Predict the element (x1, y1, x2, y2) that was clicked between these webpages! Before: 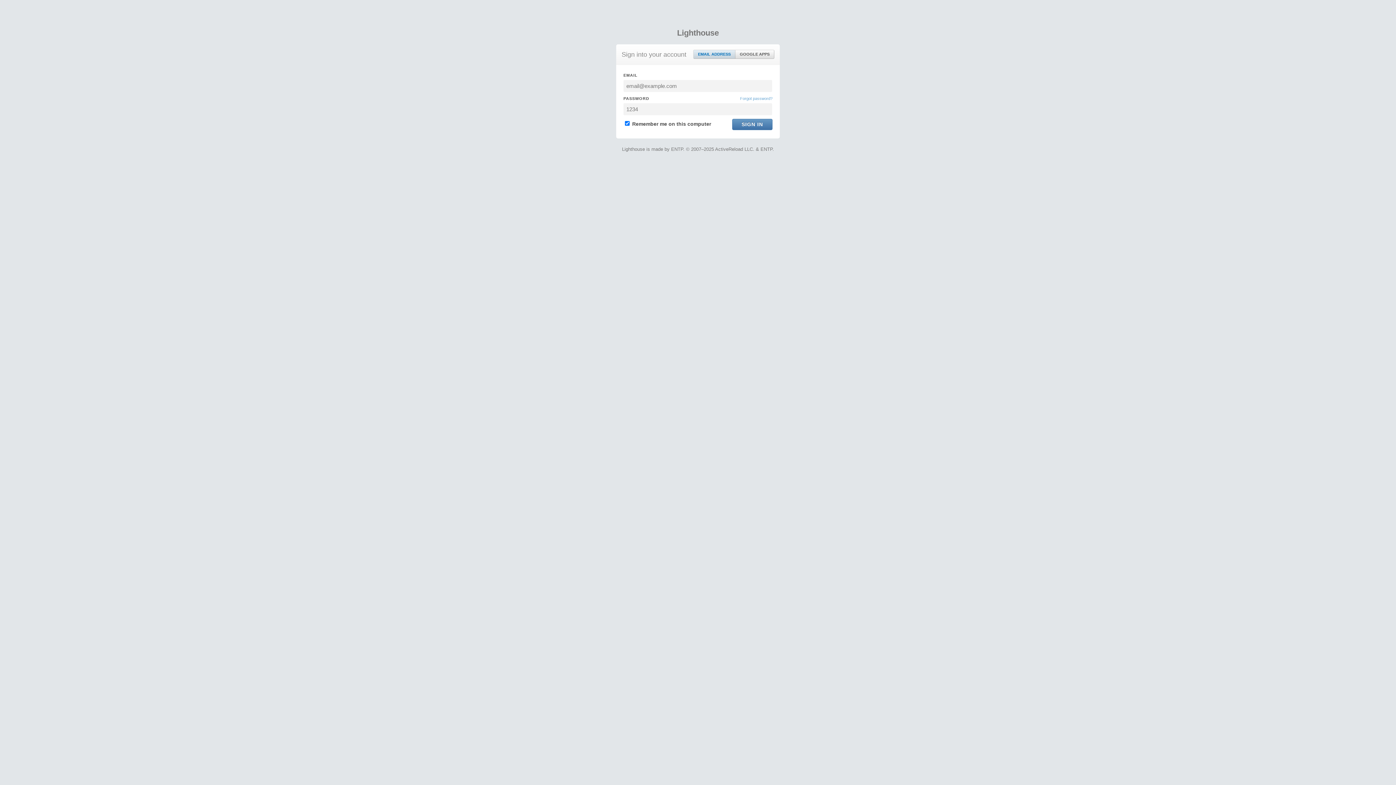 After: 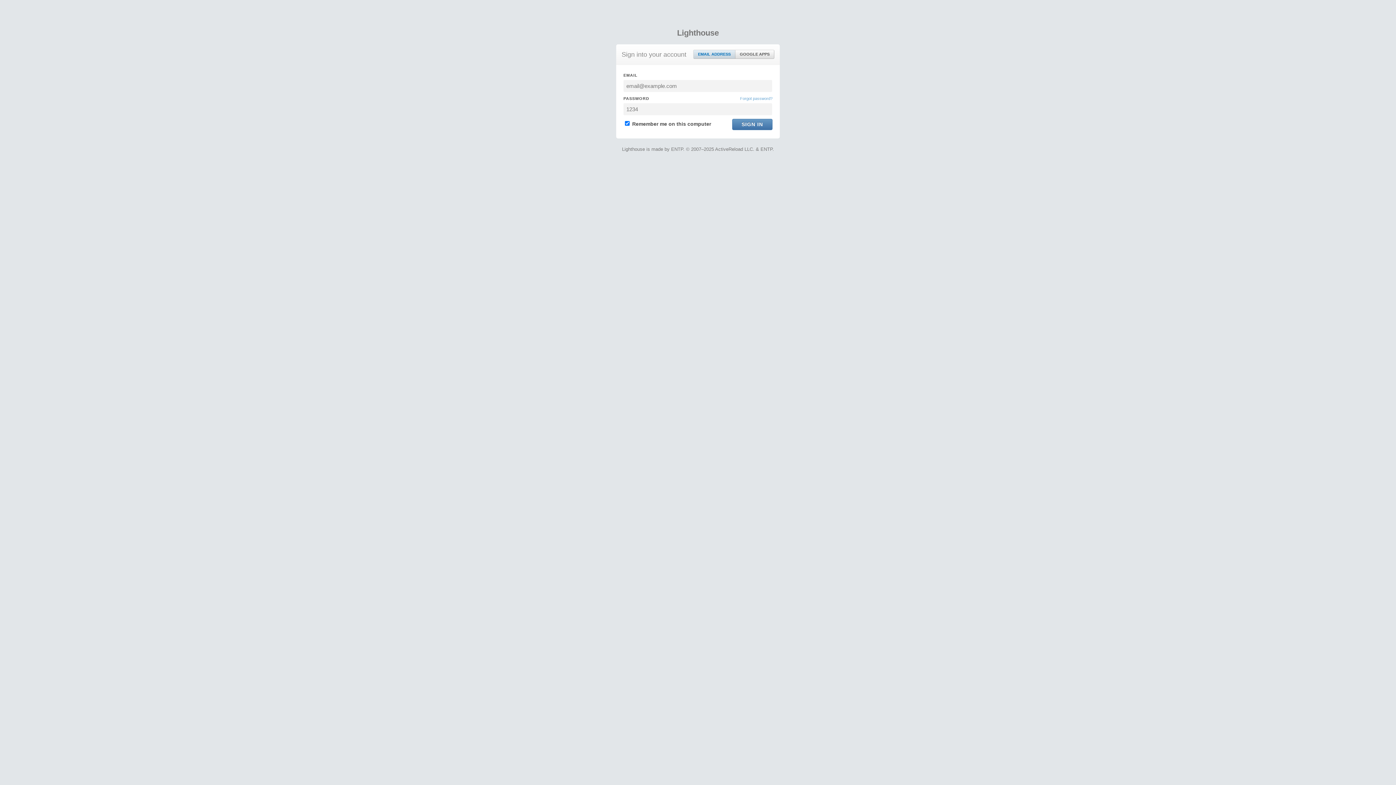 Action: label: EMAIL ADDRESS bbox: (693, 50, 735, 58)